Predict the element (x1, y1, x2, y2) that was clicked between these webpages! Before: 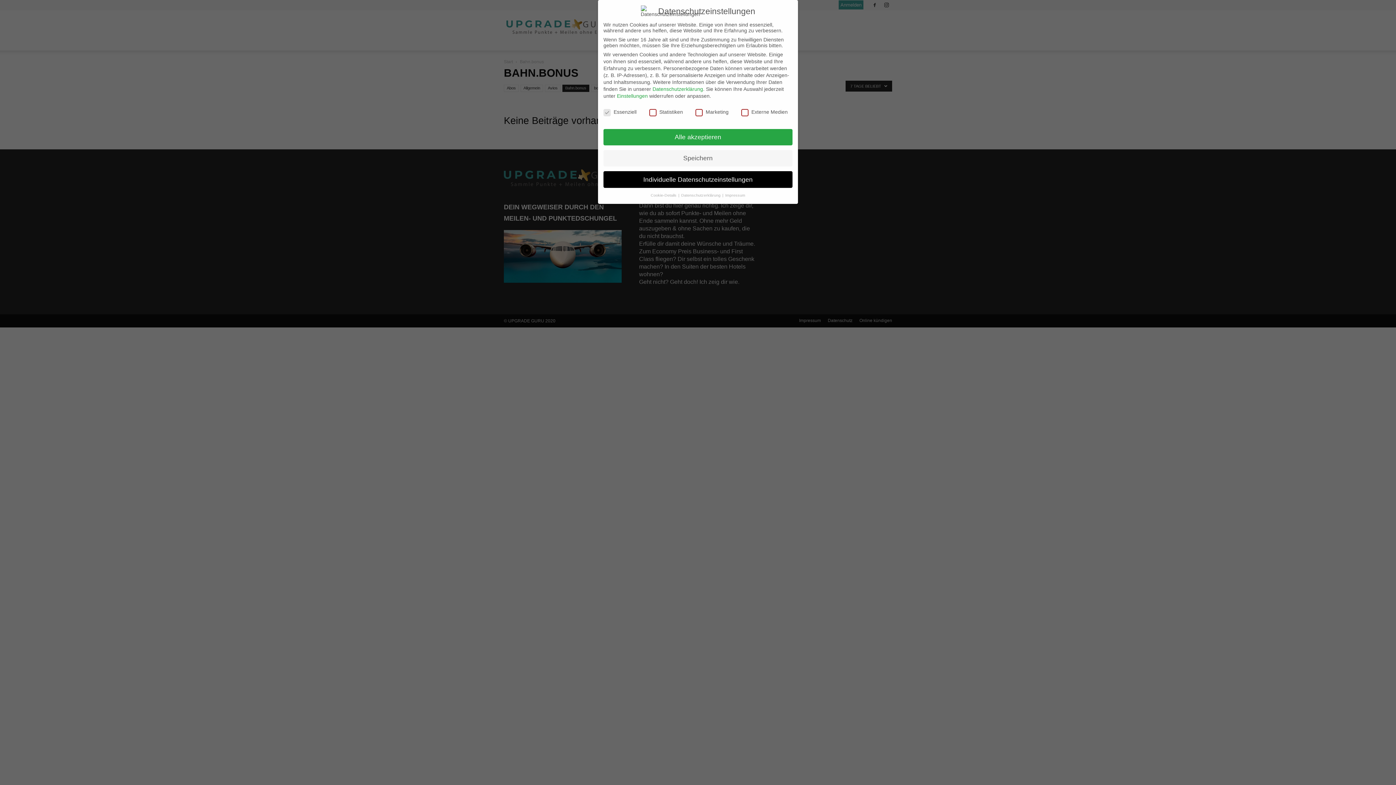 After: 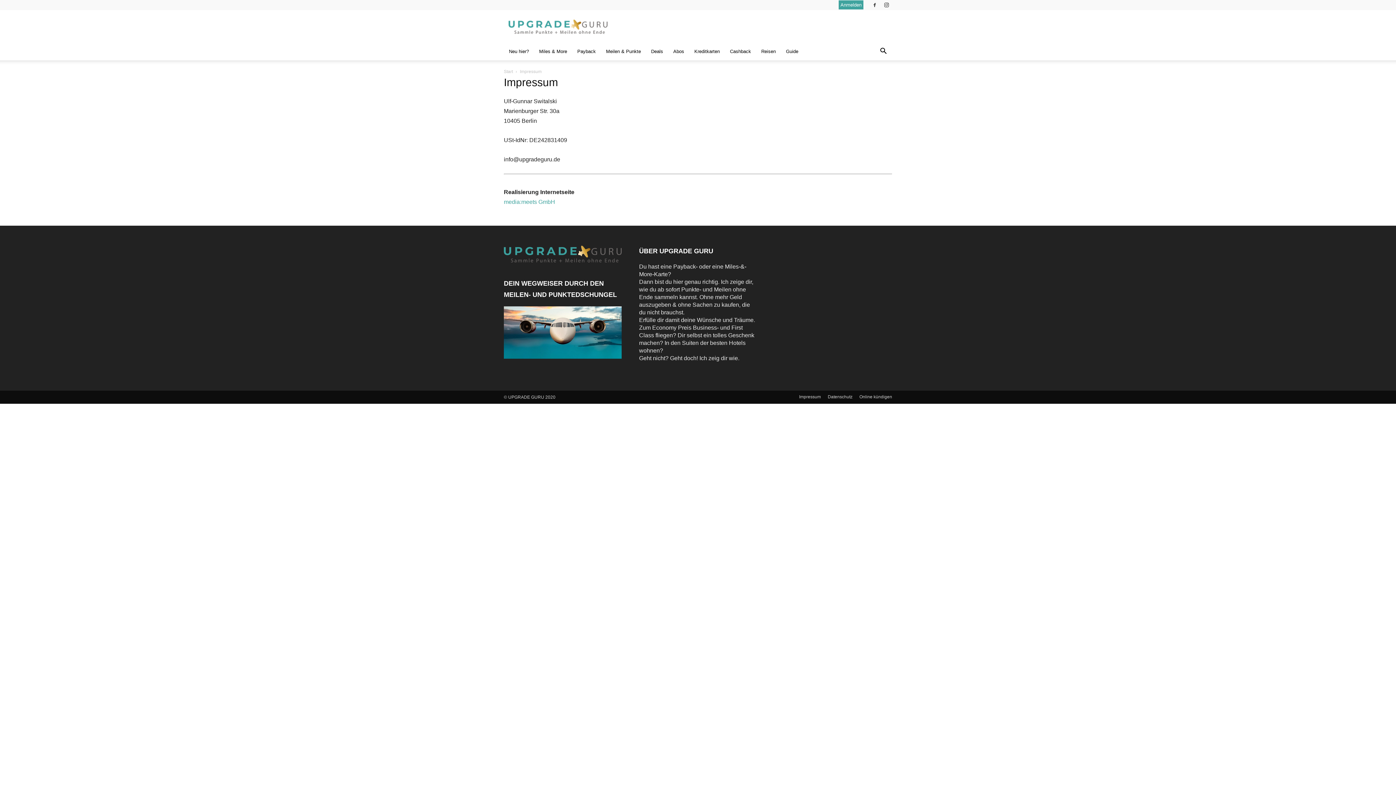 Action: bbox: (725, 193, 745, 197) label: Impressum